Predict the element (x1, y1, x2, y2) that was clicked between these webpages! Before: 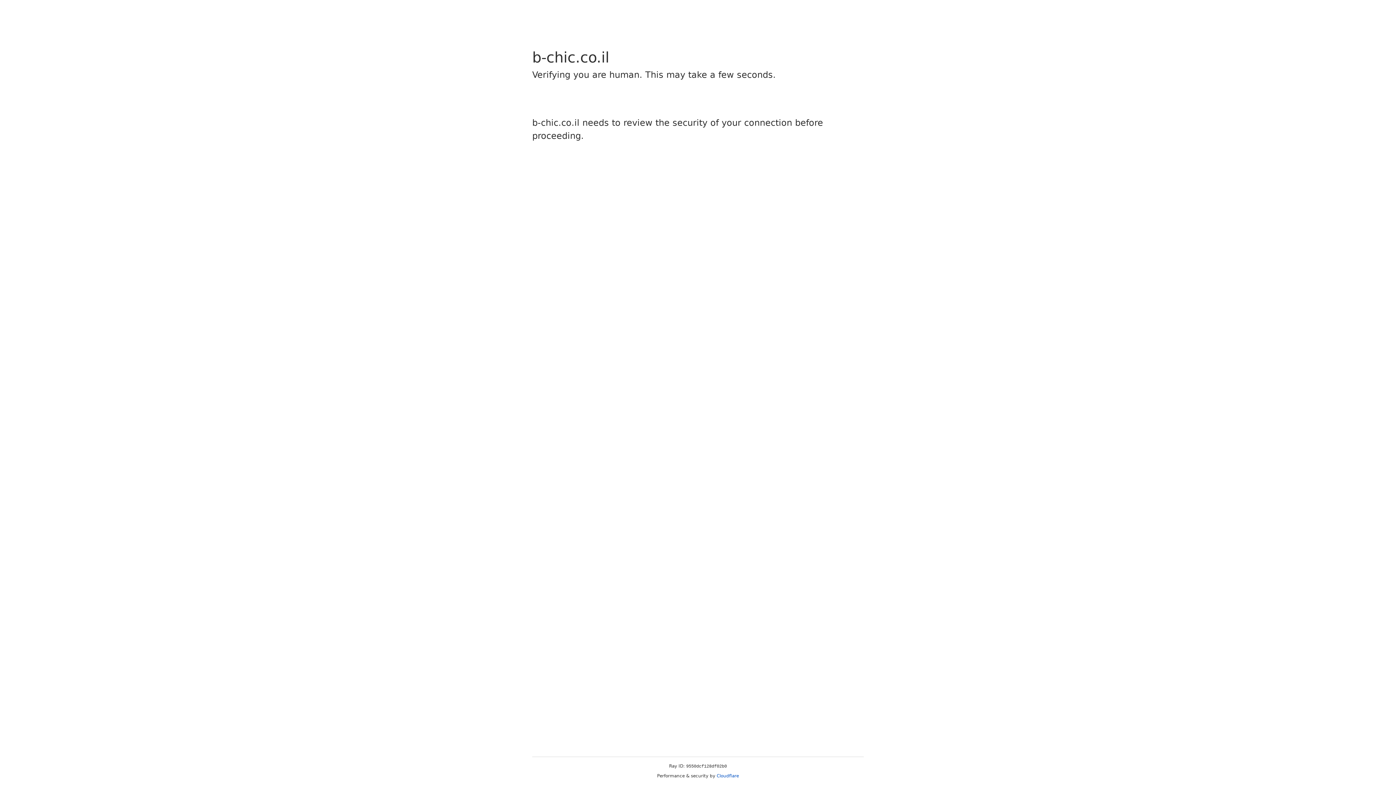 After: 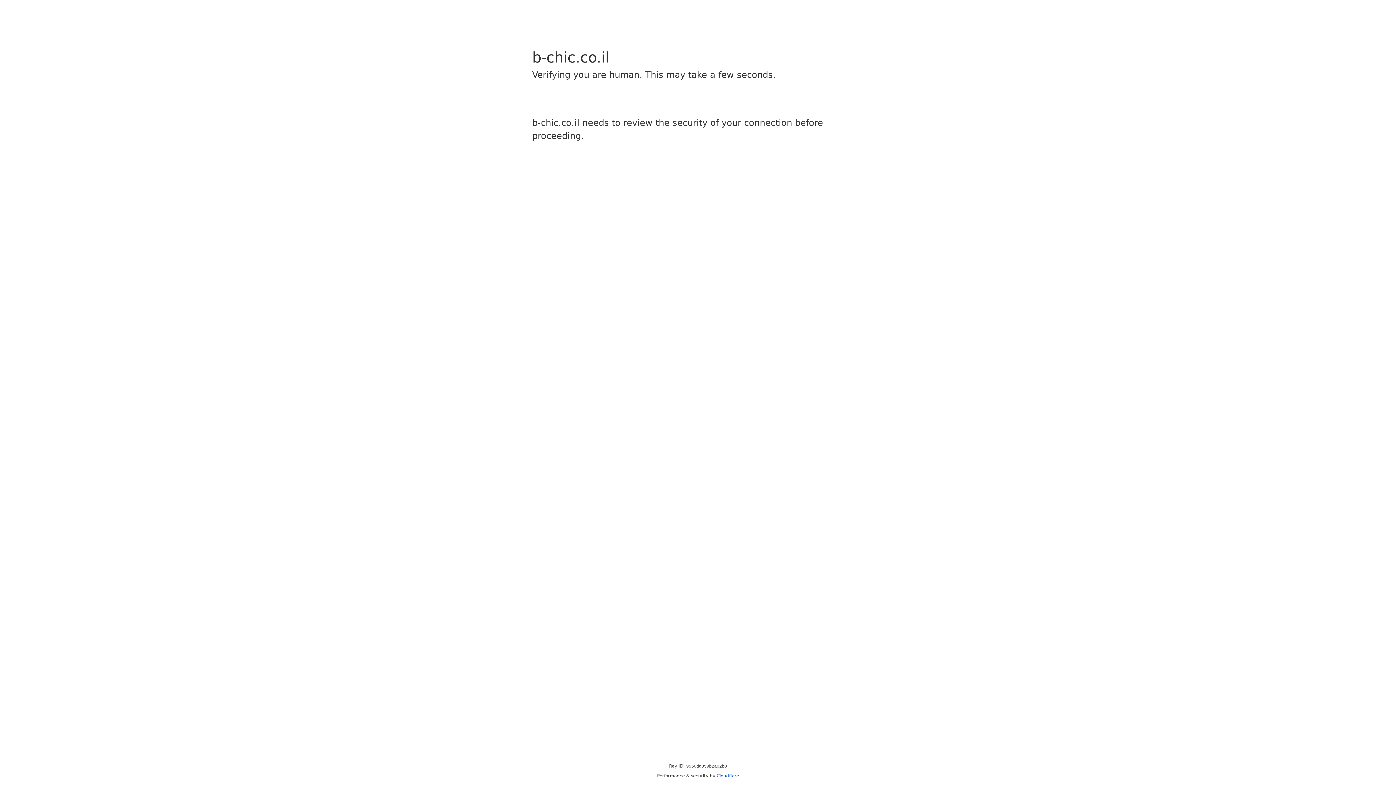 Action: bbox: (716, 773, 739, 778) label: Cloudflare